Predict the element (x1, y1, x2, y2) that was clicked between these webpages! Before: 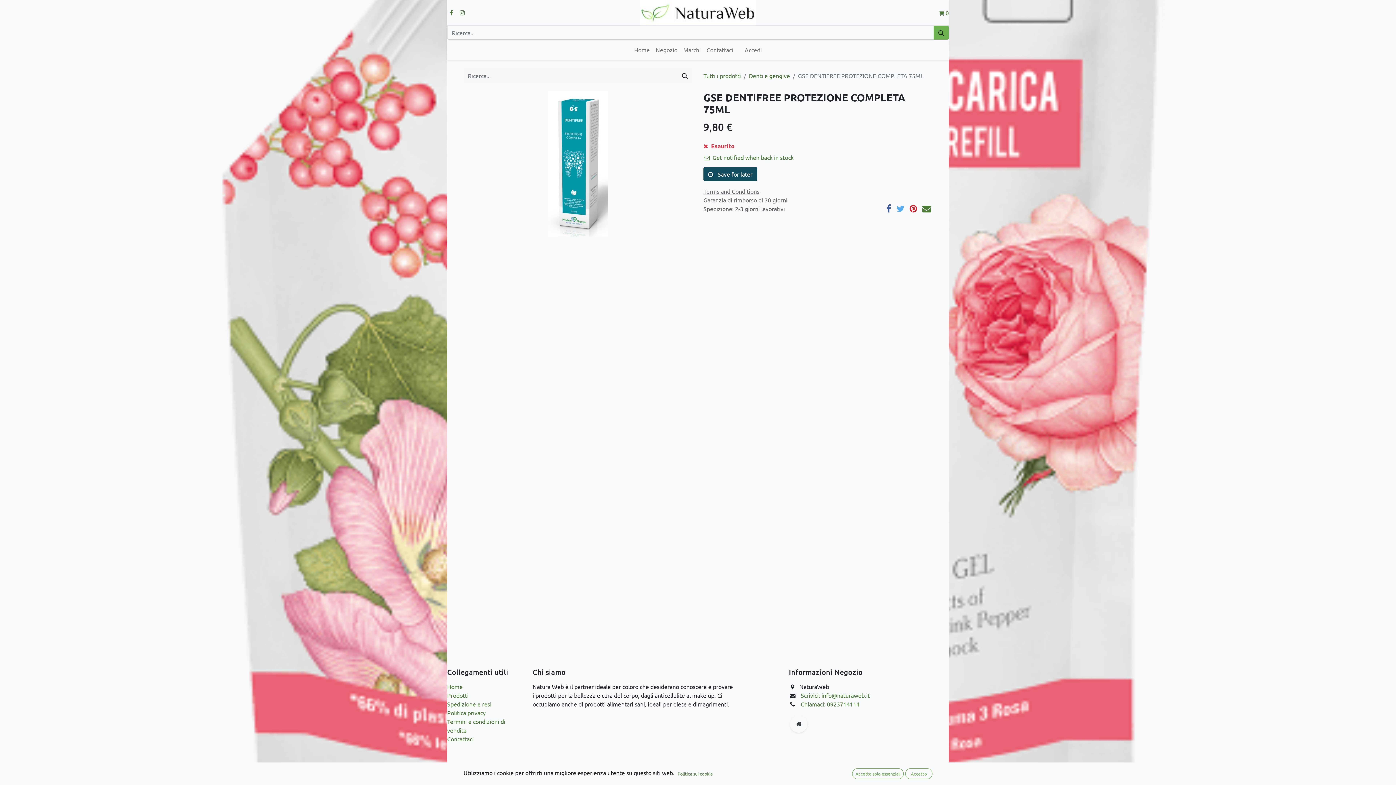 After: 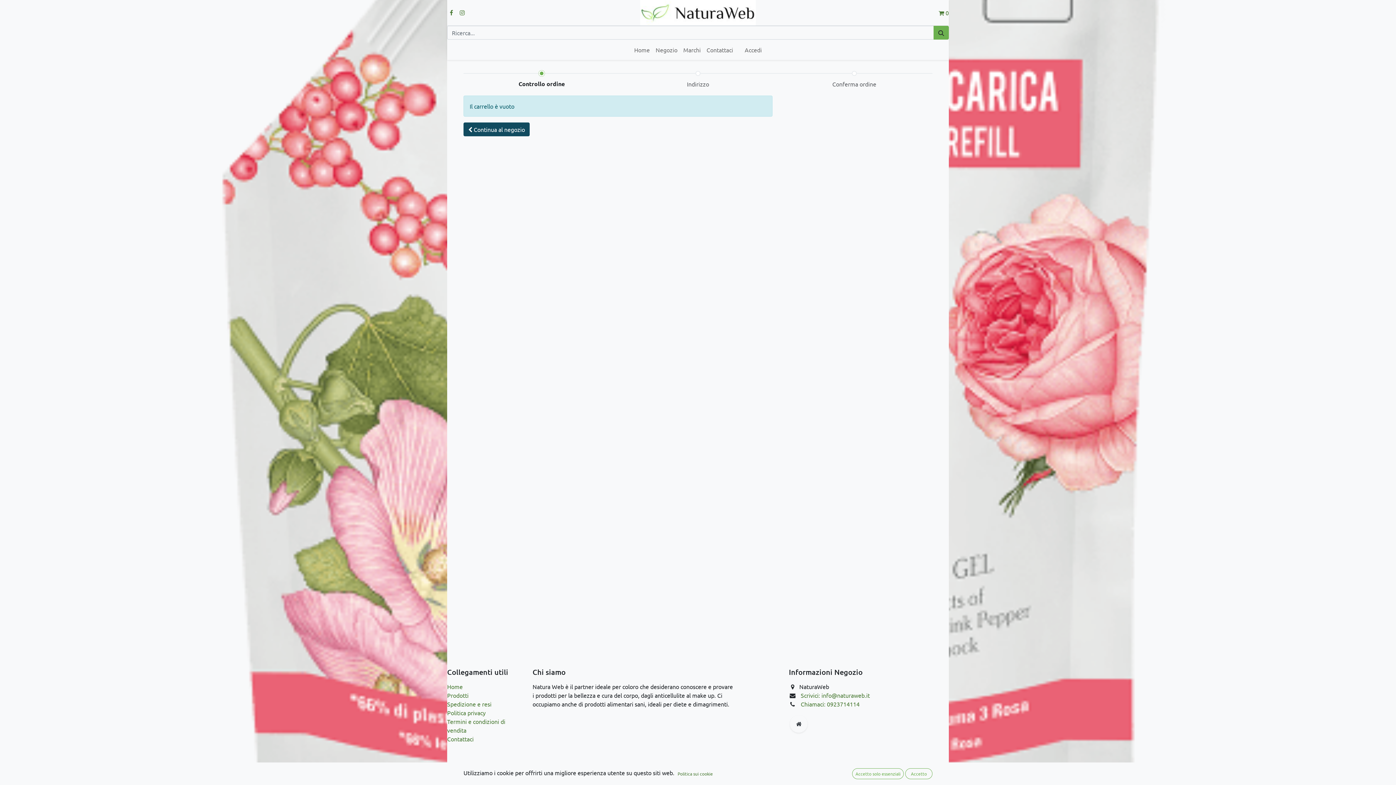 Action: label:  0 bbox: (938, 9, 949, 16)